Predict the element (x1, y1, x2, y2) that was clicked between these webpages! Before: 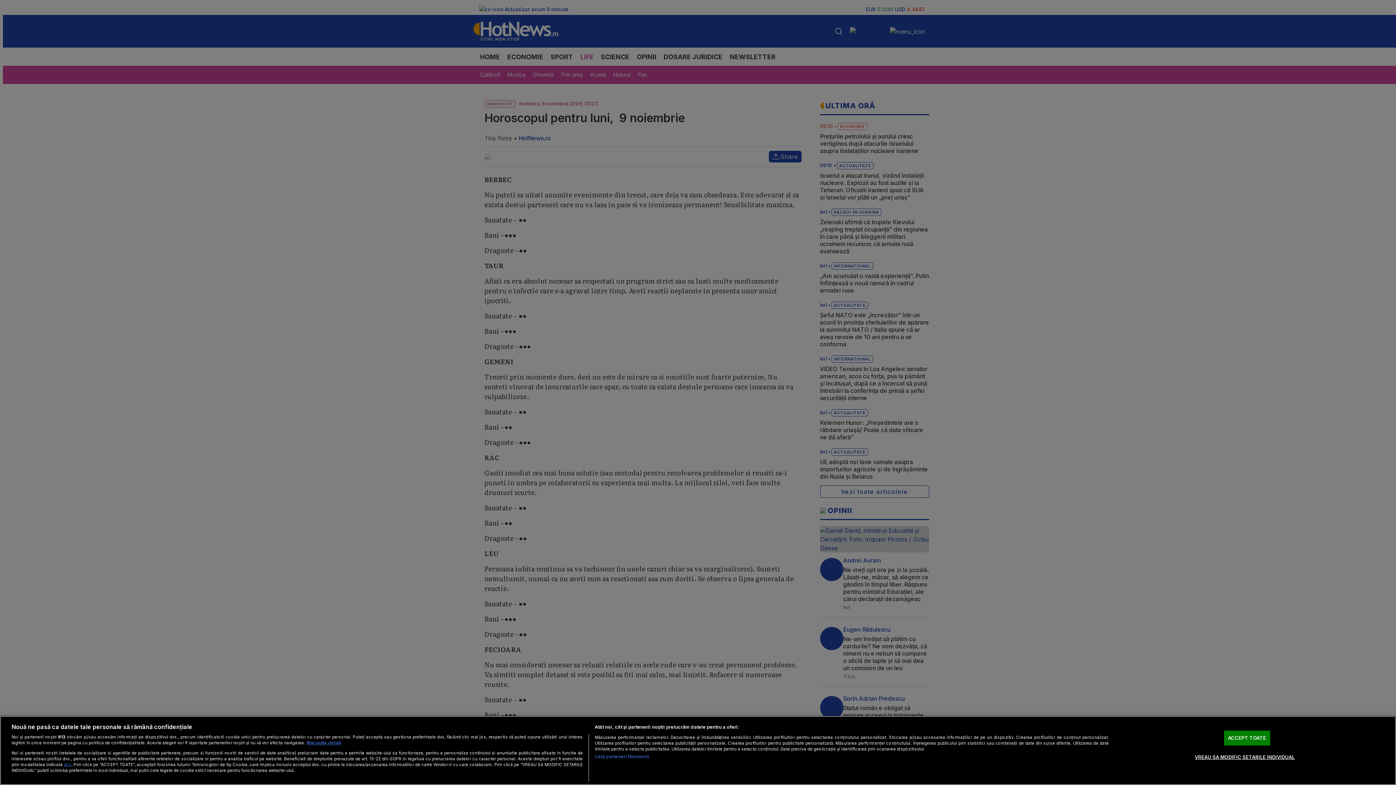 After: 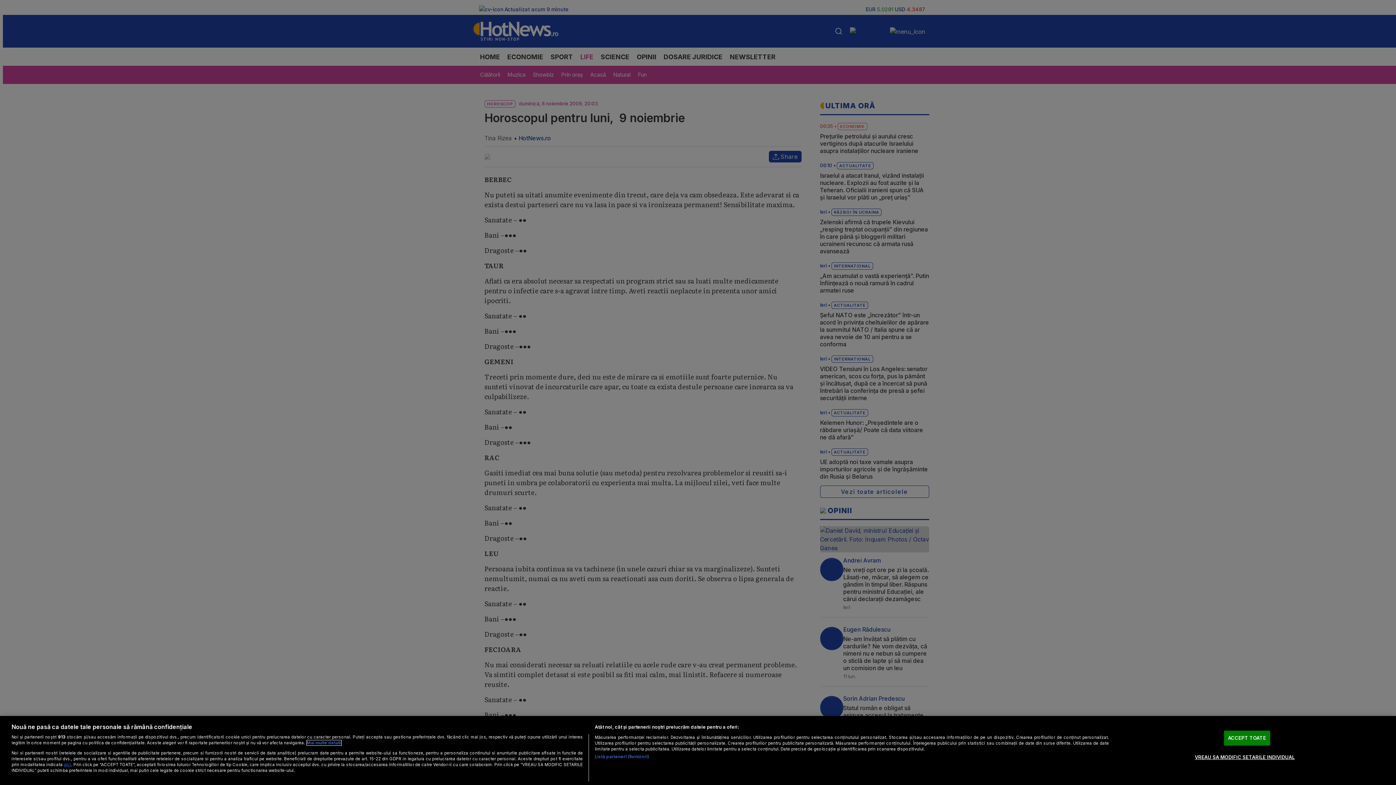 Action: label: Mai multe informații despre confidențialitatea datelor dvs., se deschide într-o fereastră nouă bbox: (306, 740, 341, 745)